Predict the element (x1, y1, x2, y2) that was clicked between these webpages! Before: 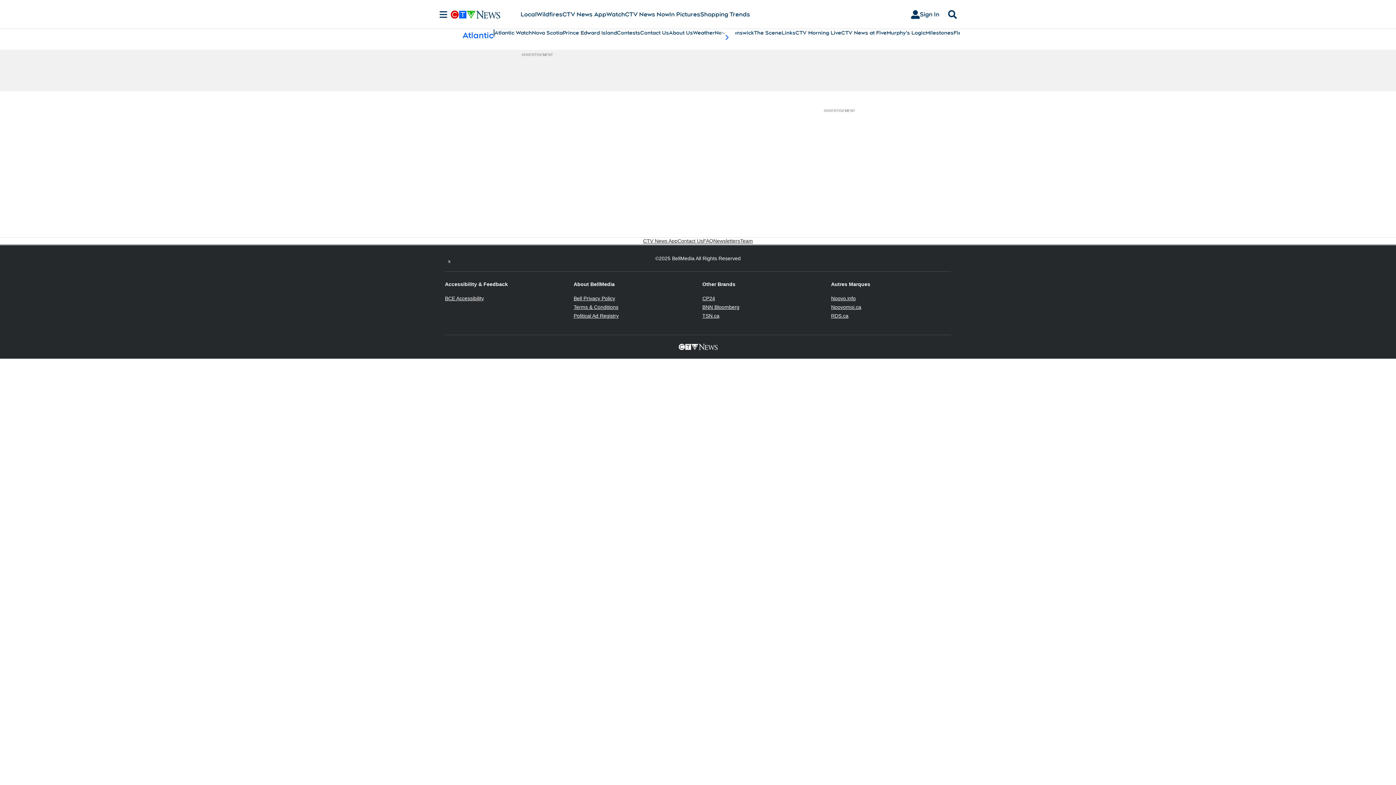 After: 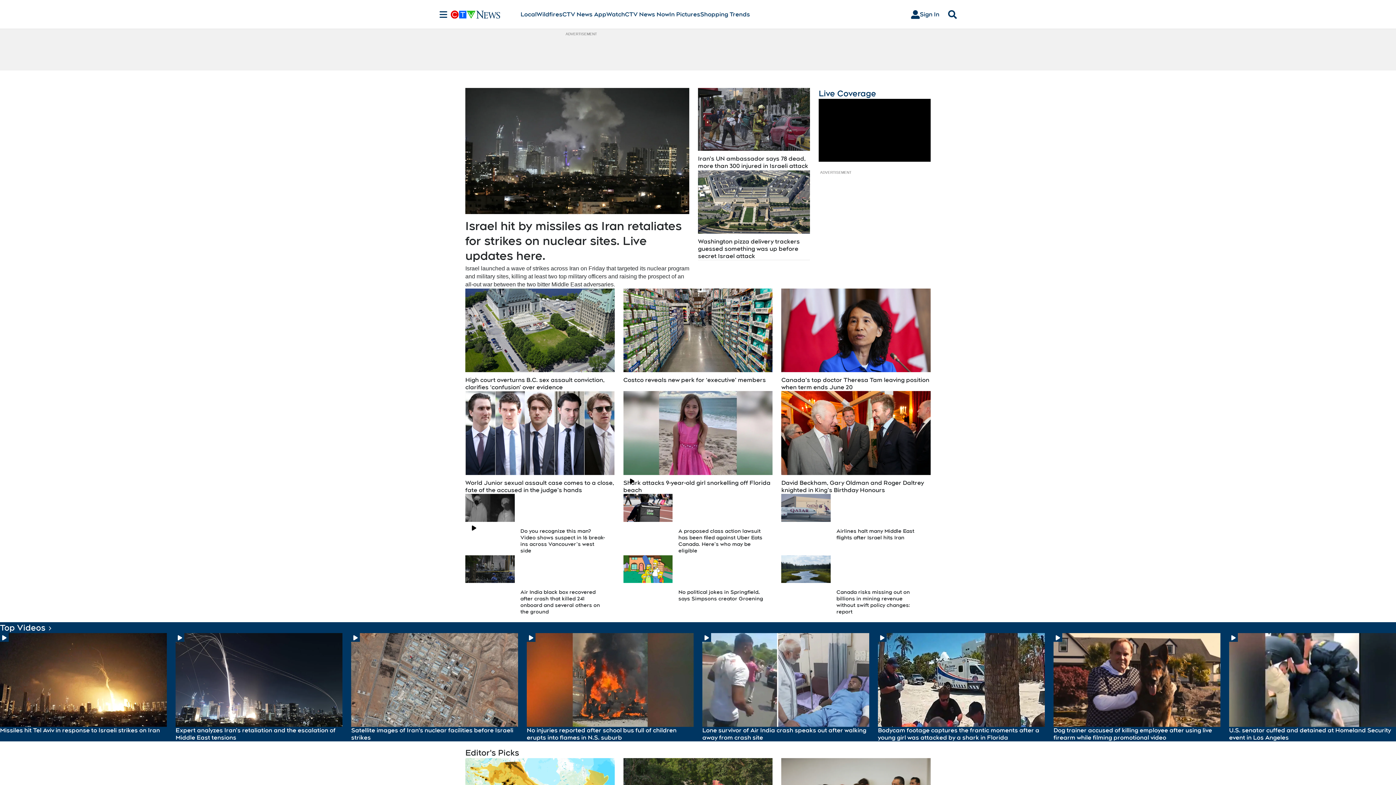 Action: bbox: (450, 10, 520, 18)